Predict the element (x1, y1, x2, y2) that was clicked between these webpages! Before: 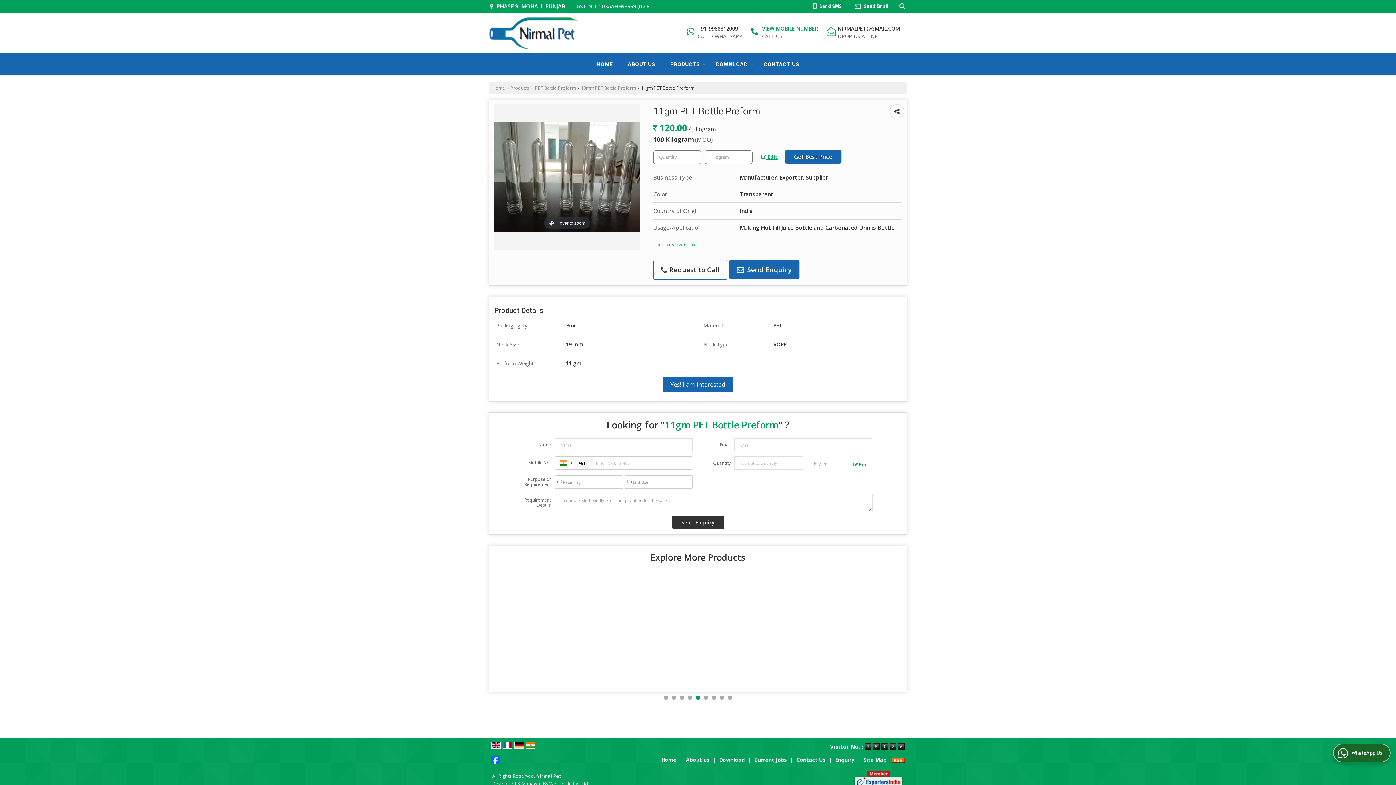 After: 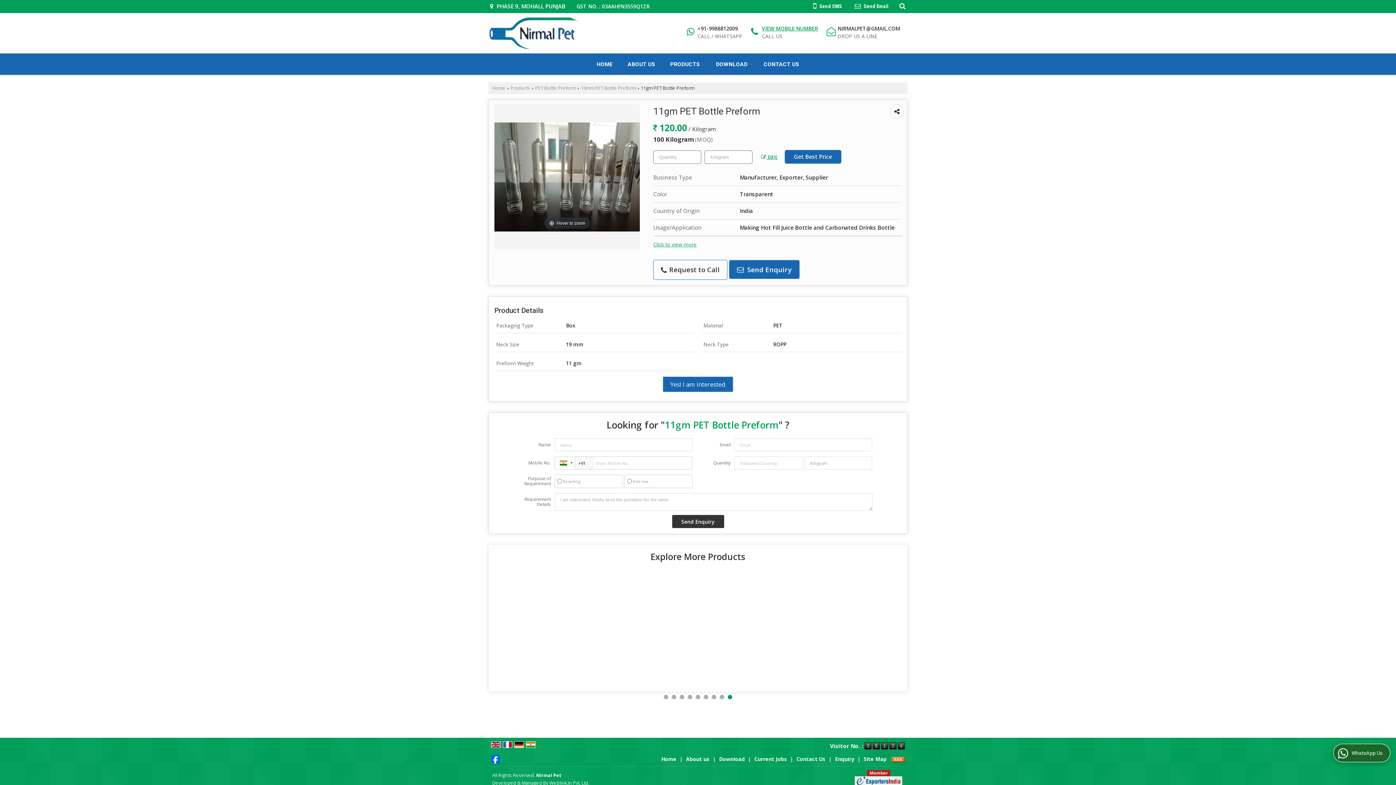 Action: bbox: (850, 459, 872, 470) label:  Edit